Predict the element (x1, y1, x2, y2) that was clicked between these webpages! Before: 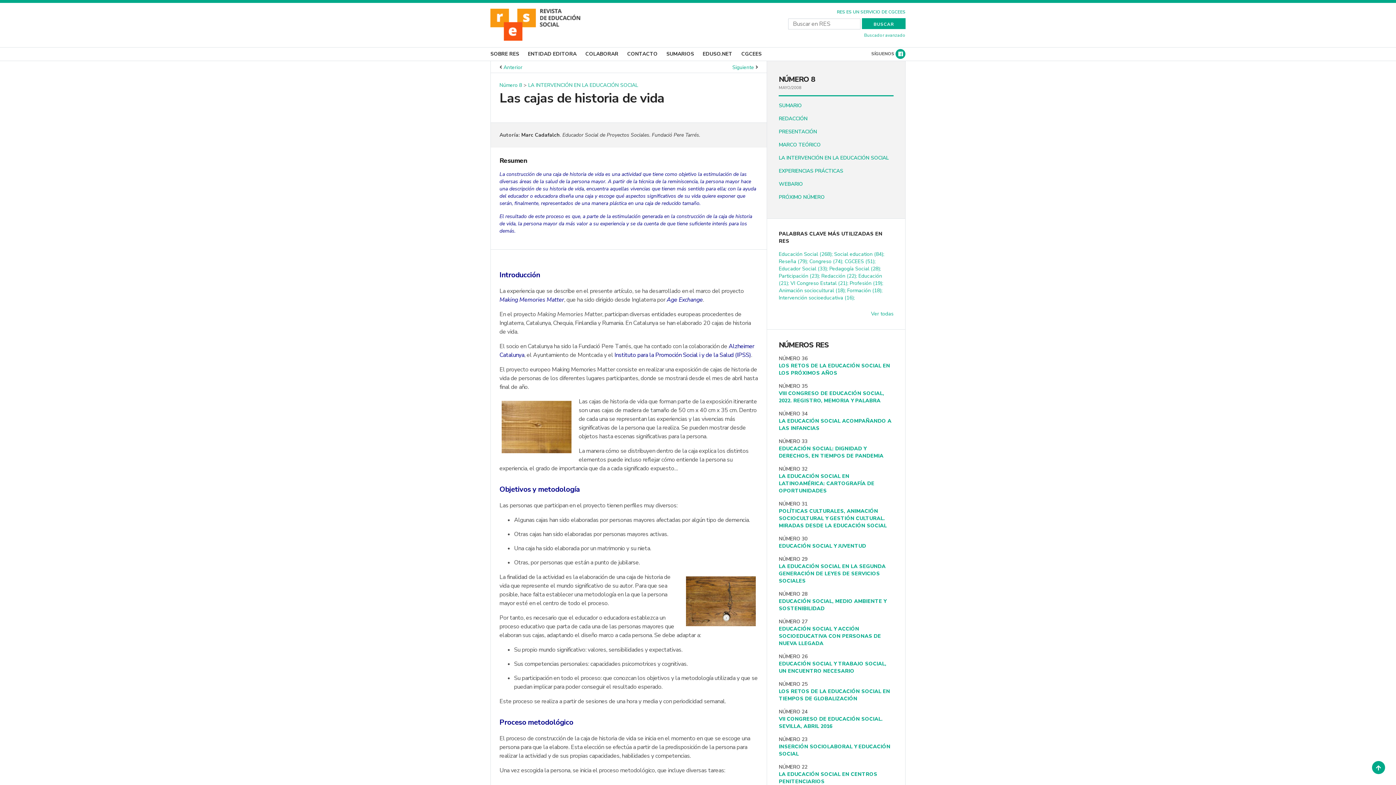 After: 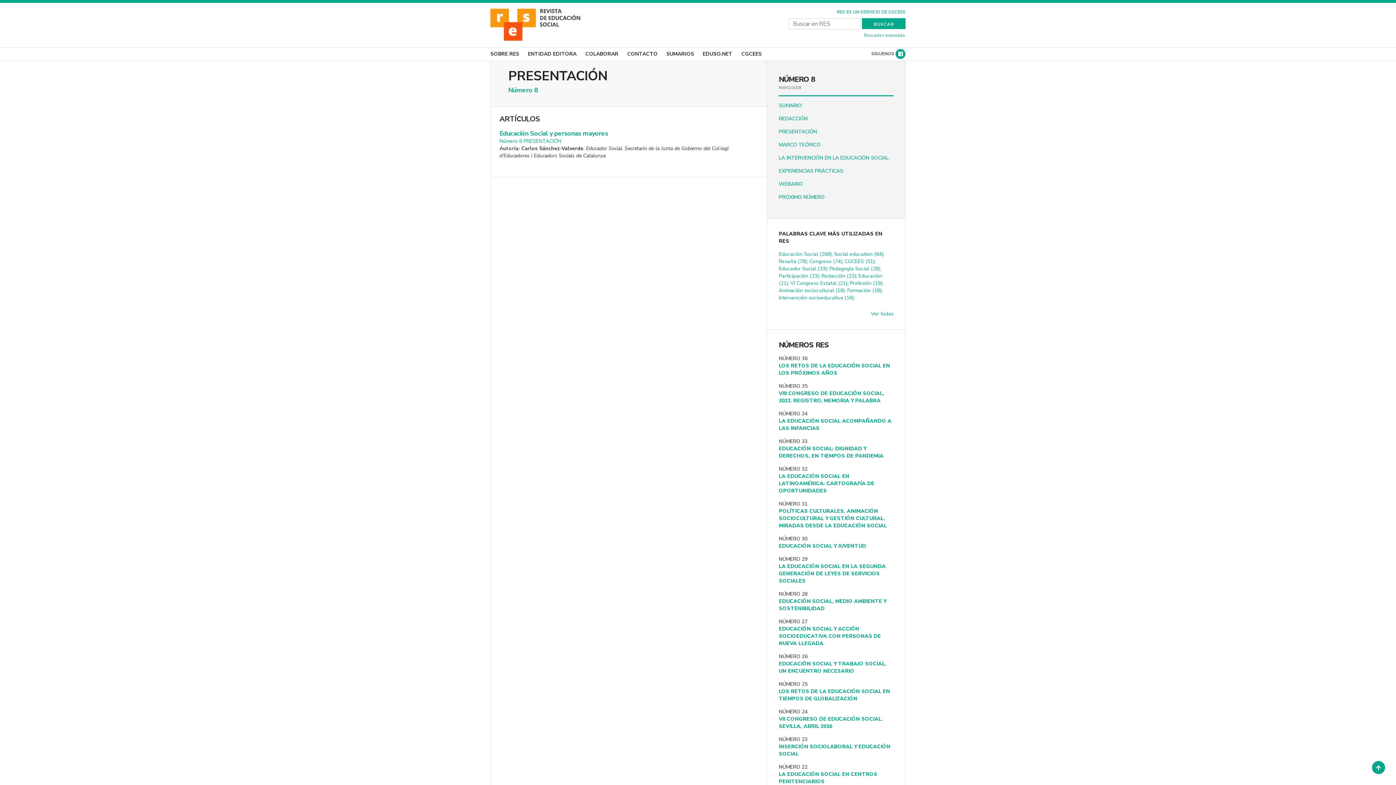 Action: label: PRESENTACIÓN bbox: (779, 128, 817, 135)